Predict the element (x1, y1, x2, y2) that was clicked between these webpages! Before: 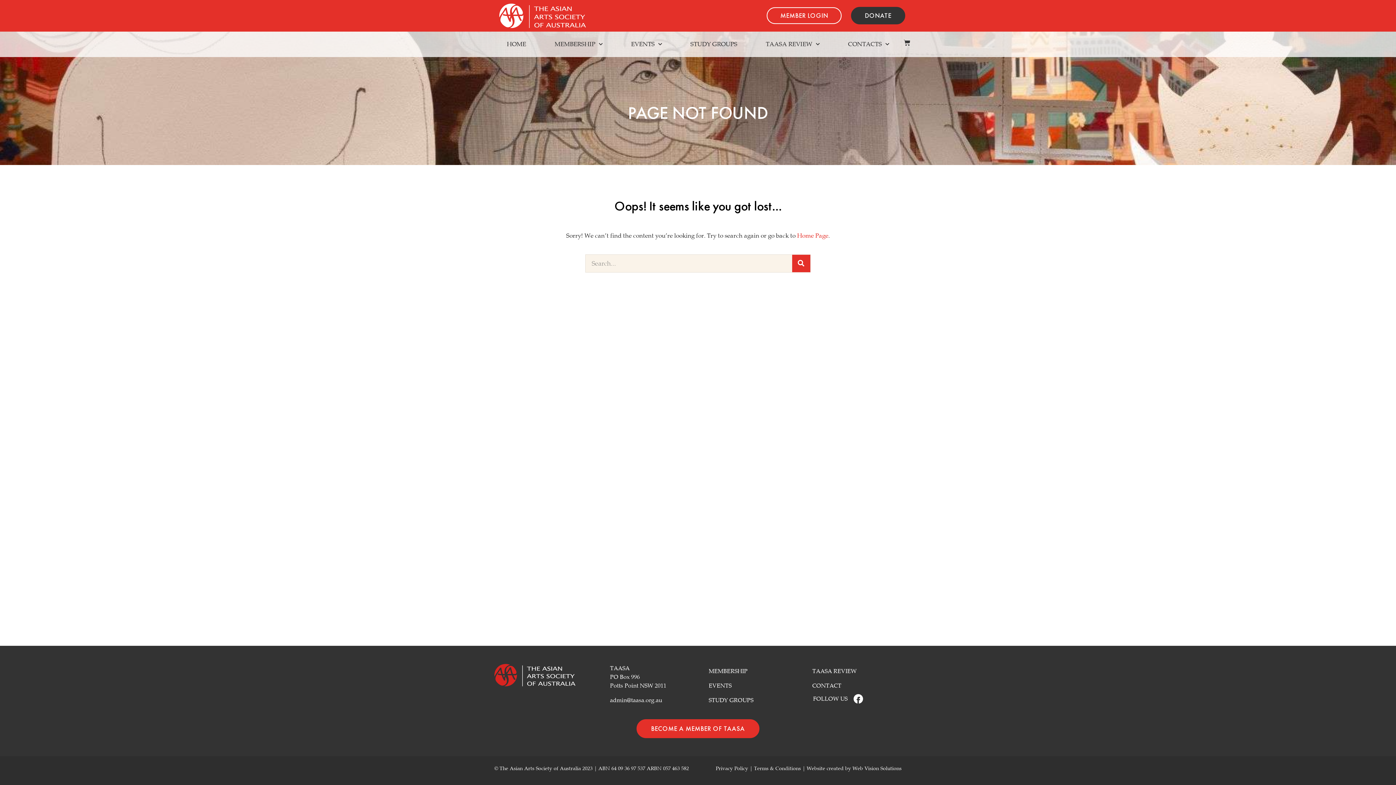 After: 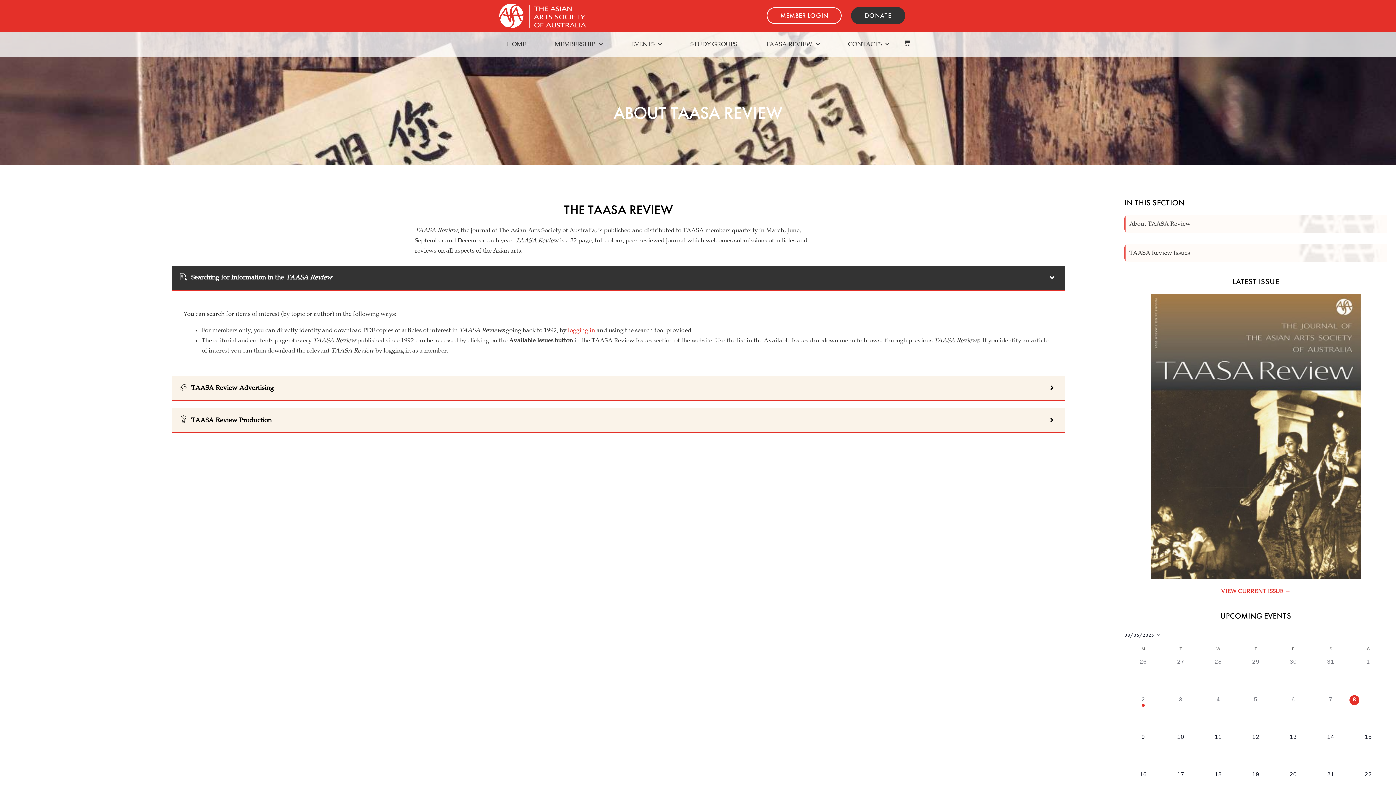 Action: label: TAASA REVIEW bbox: (805, 664, 901, 678)